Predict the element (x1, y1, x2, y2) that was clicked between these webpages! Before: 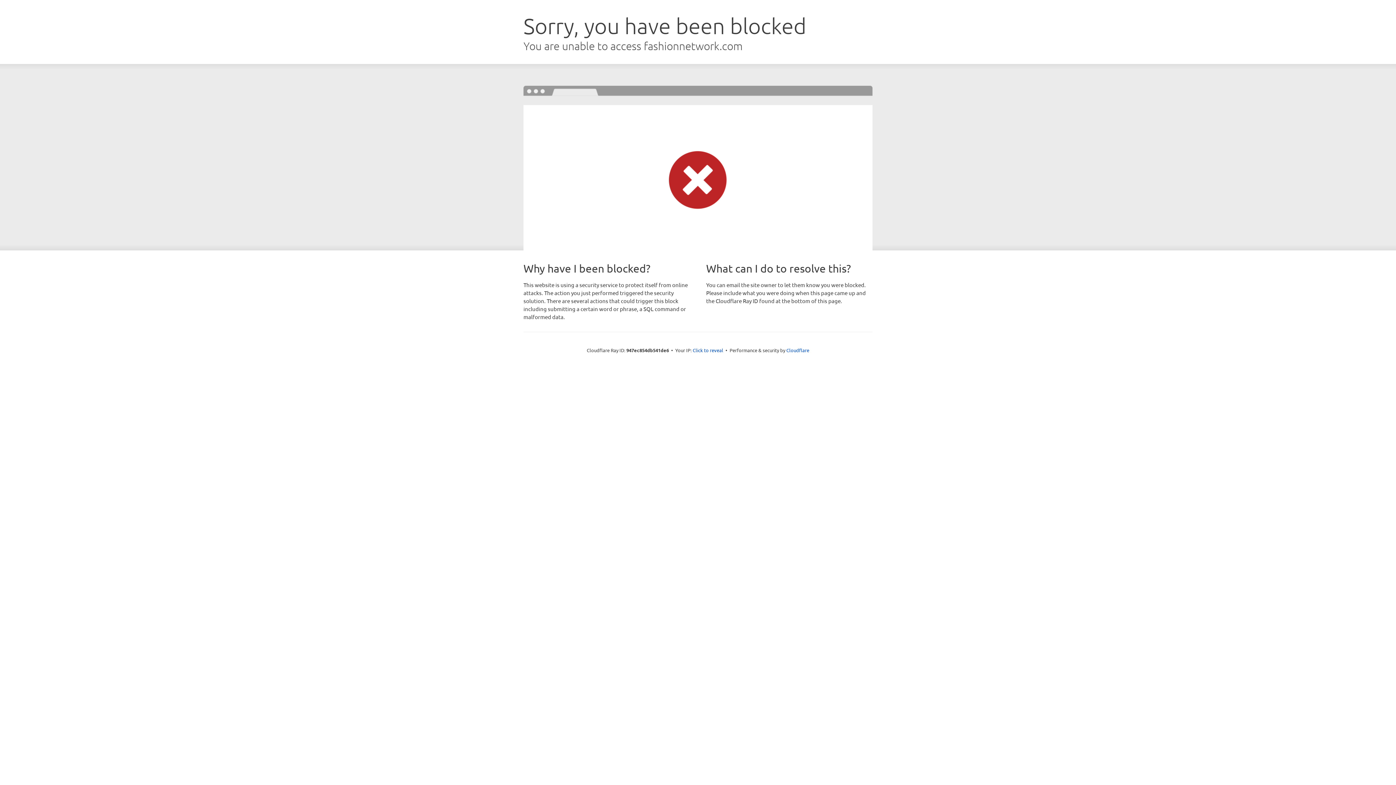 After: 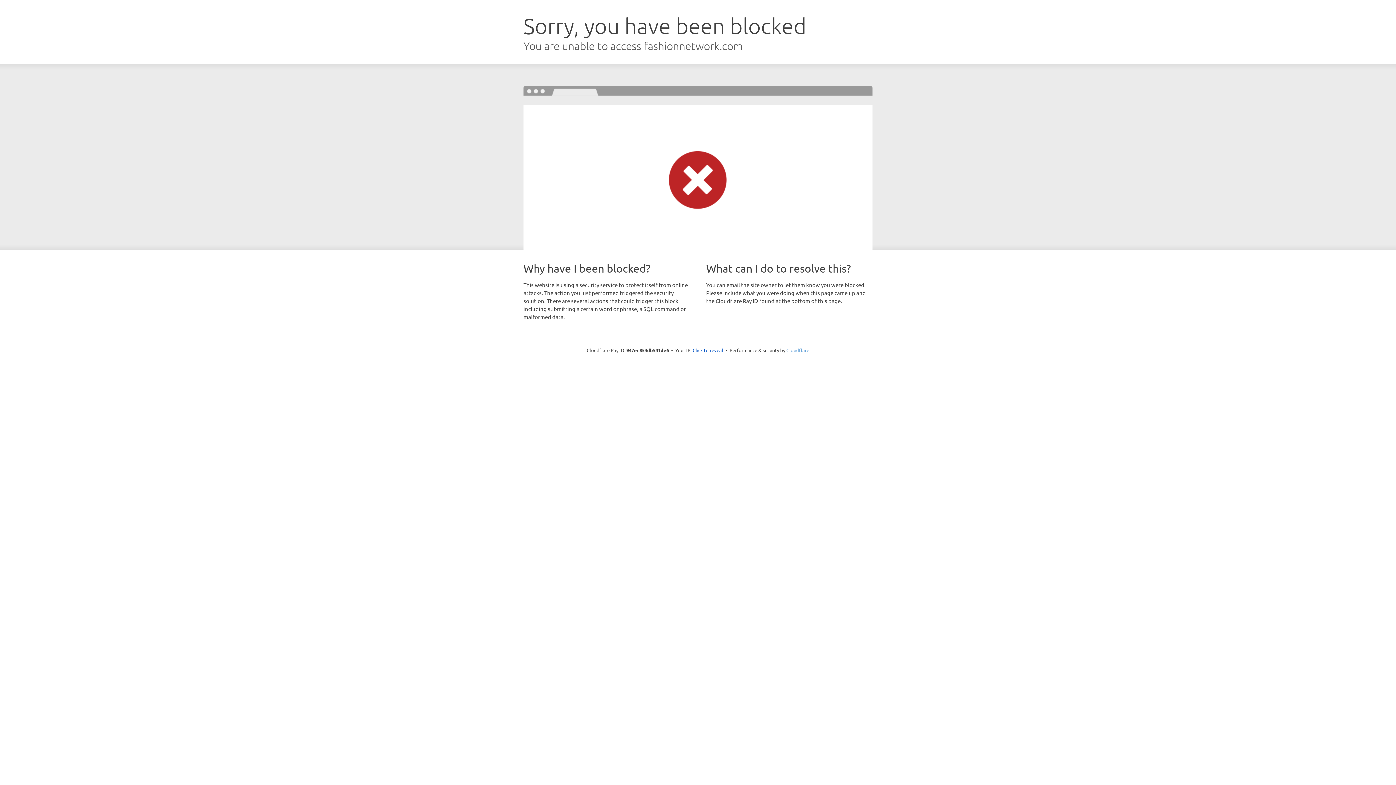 Action: bbox: (786, 347, 809, 353) label: Cloudflare